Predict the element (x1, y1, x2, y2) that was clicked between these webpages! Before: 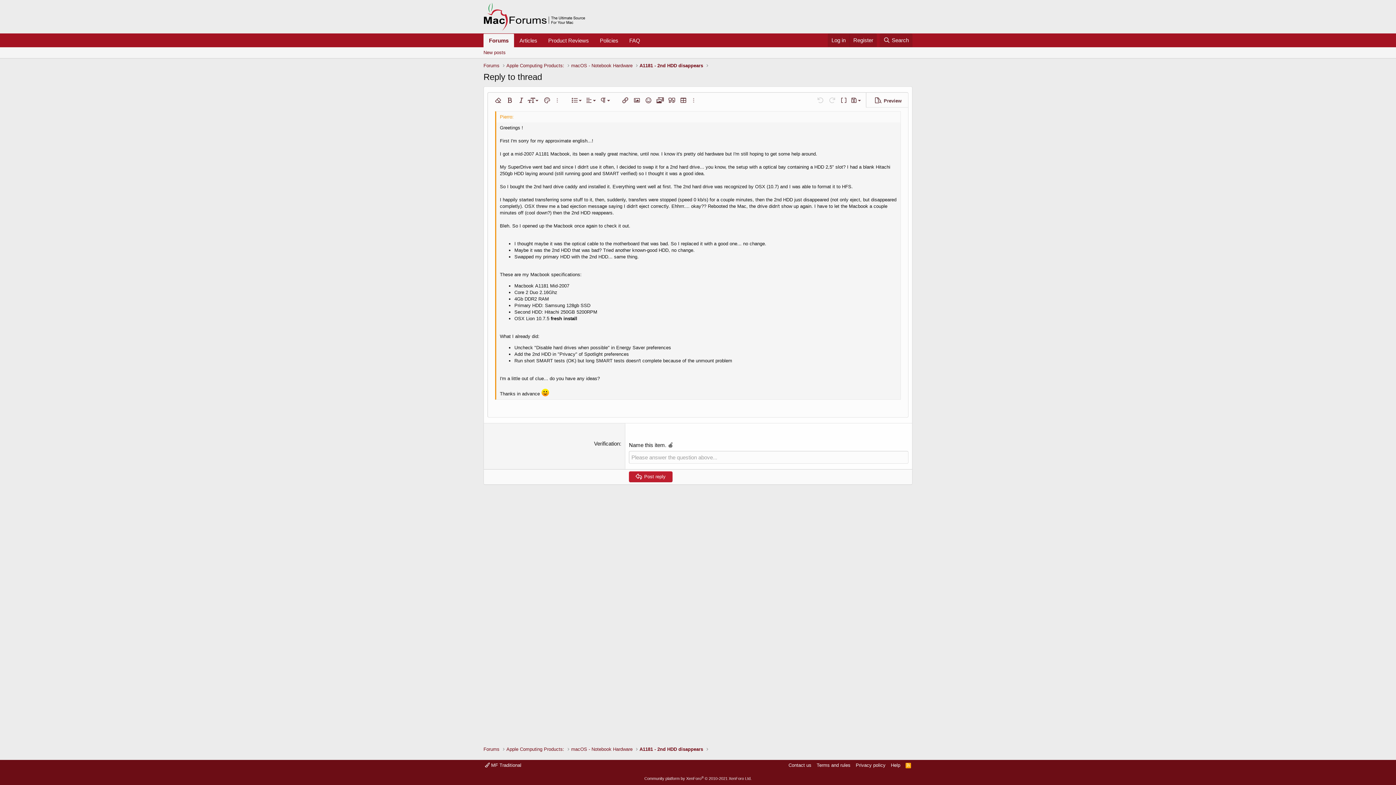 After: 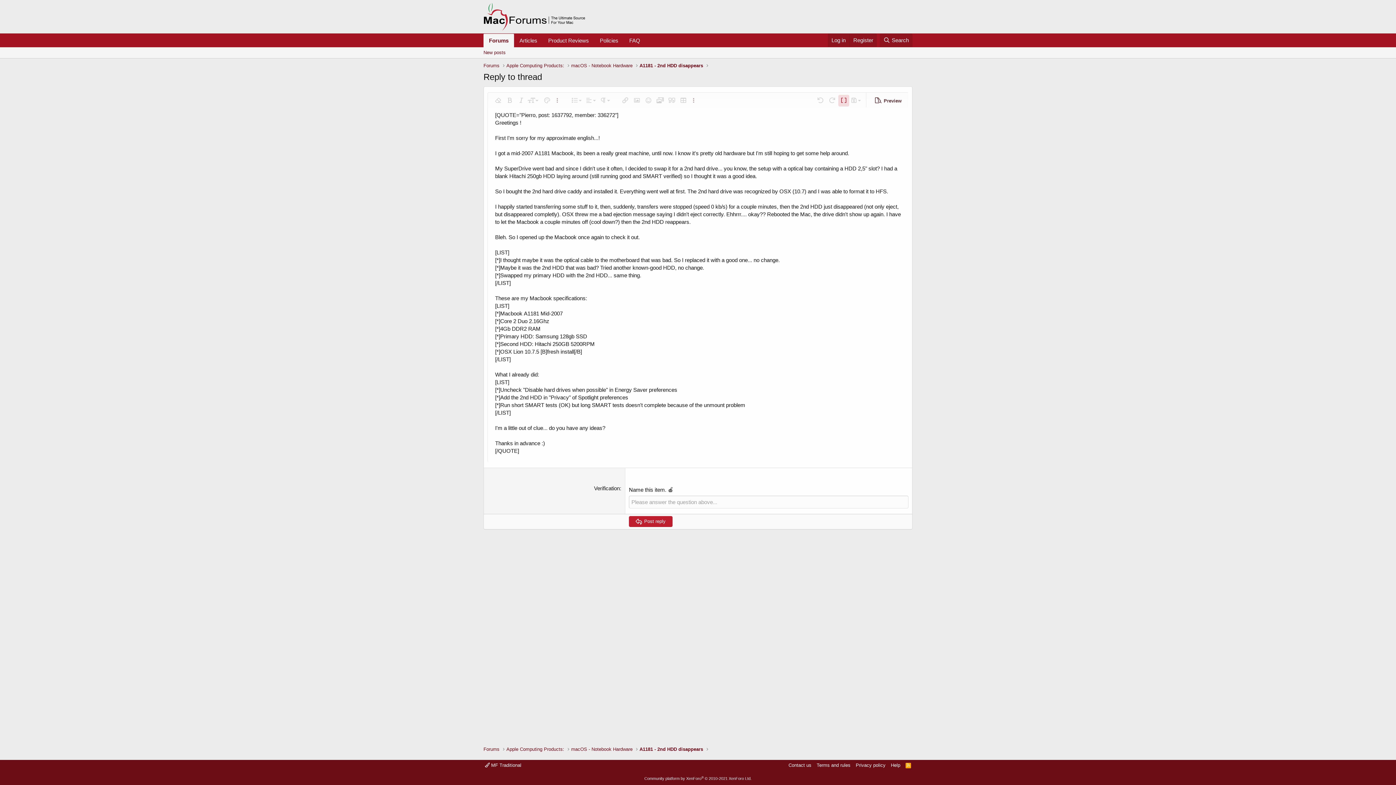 Action: label: Toggle BB code bbox: (838, 94, 849, 106)